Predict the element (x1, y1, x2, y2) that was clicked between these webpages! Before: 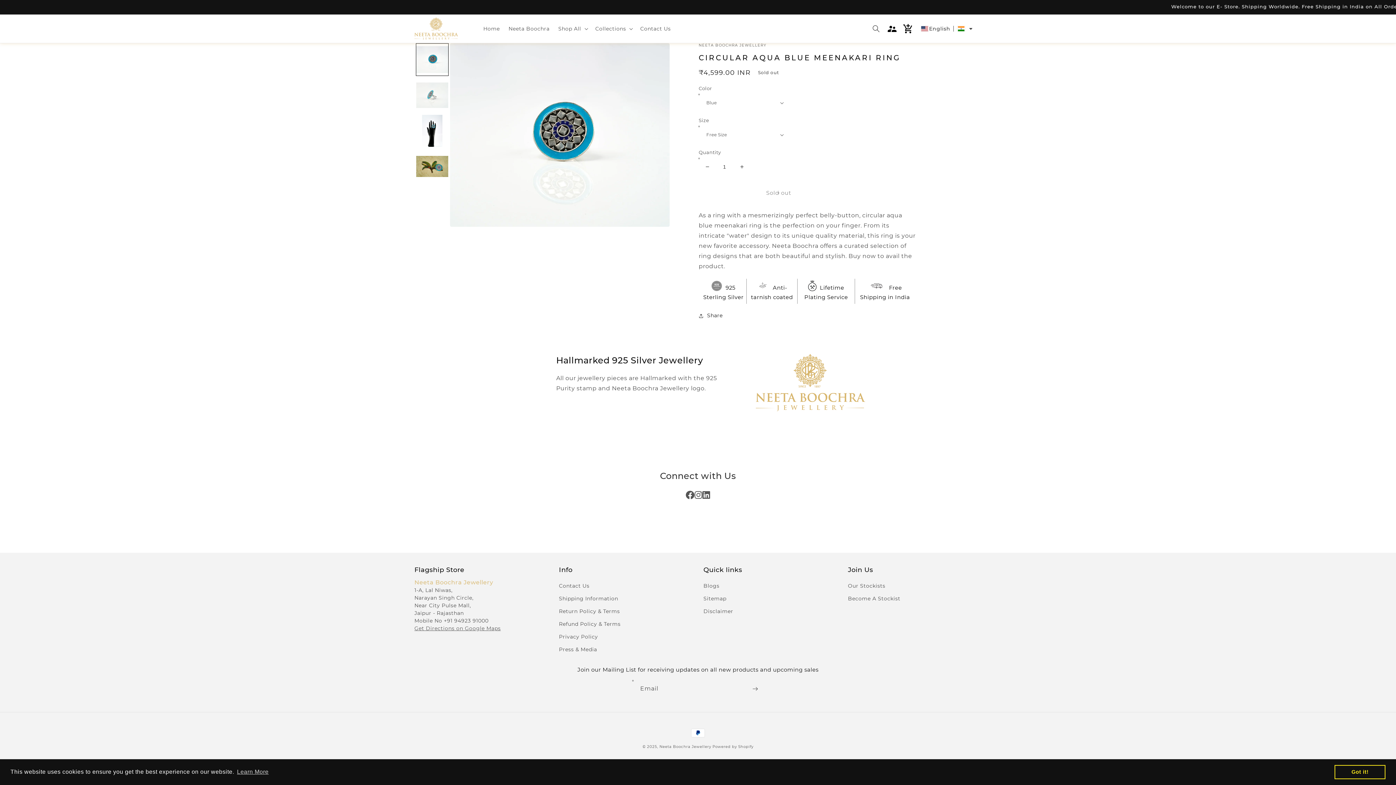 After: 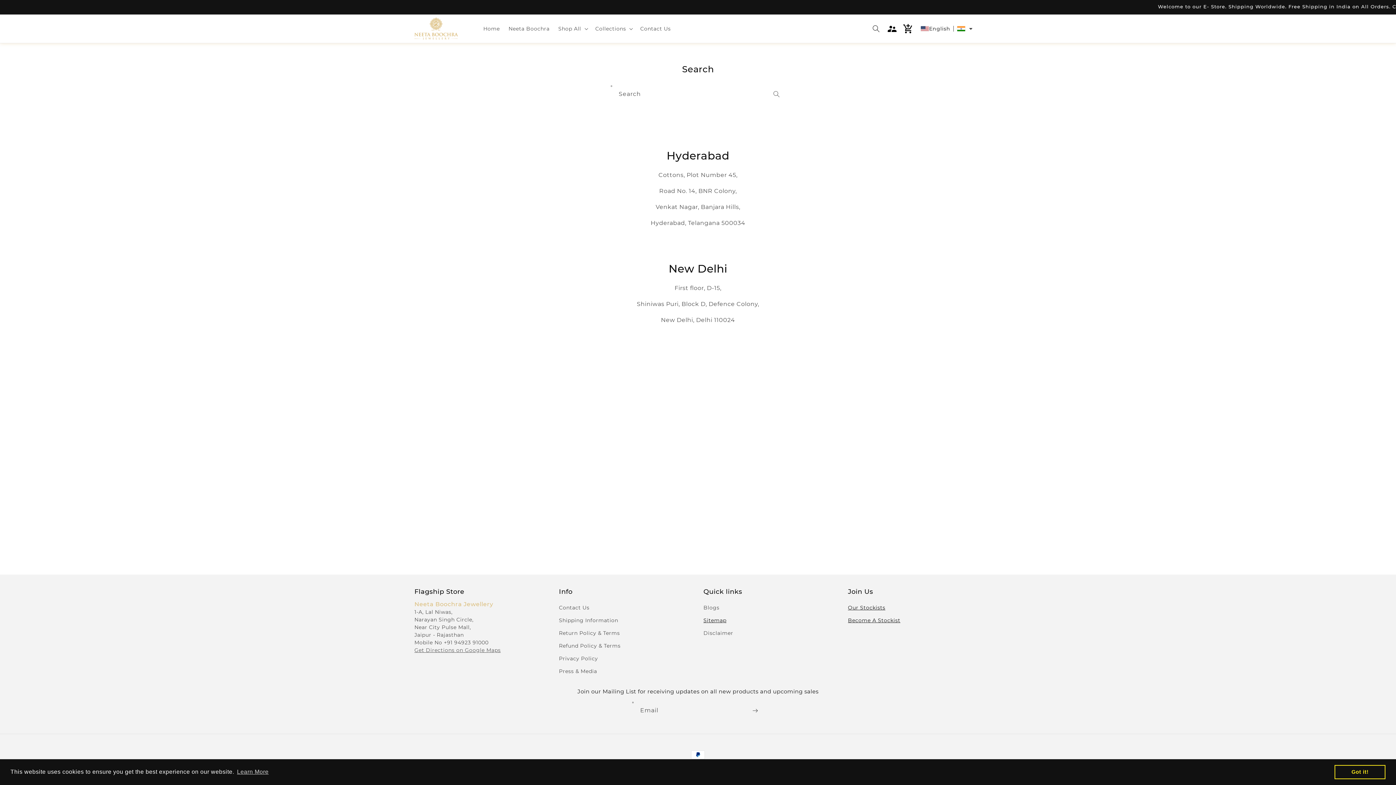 Action: label: Sitemap bbox: (703, 592, 726, 605)